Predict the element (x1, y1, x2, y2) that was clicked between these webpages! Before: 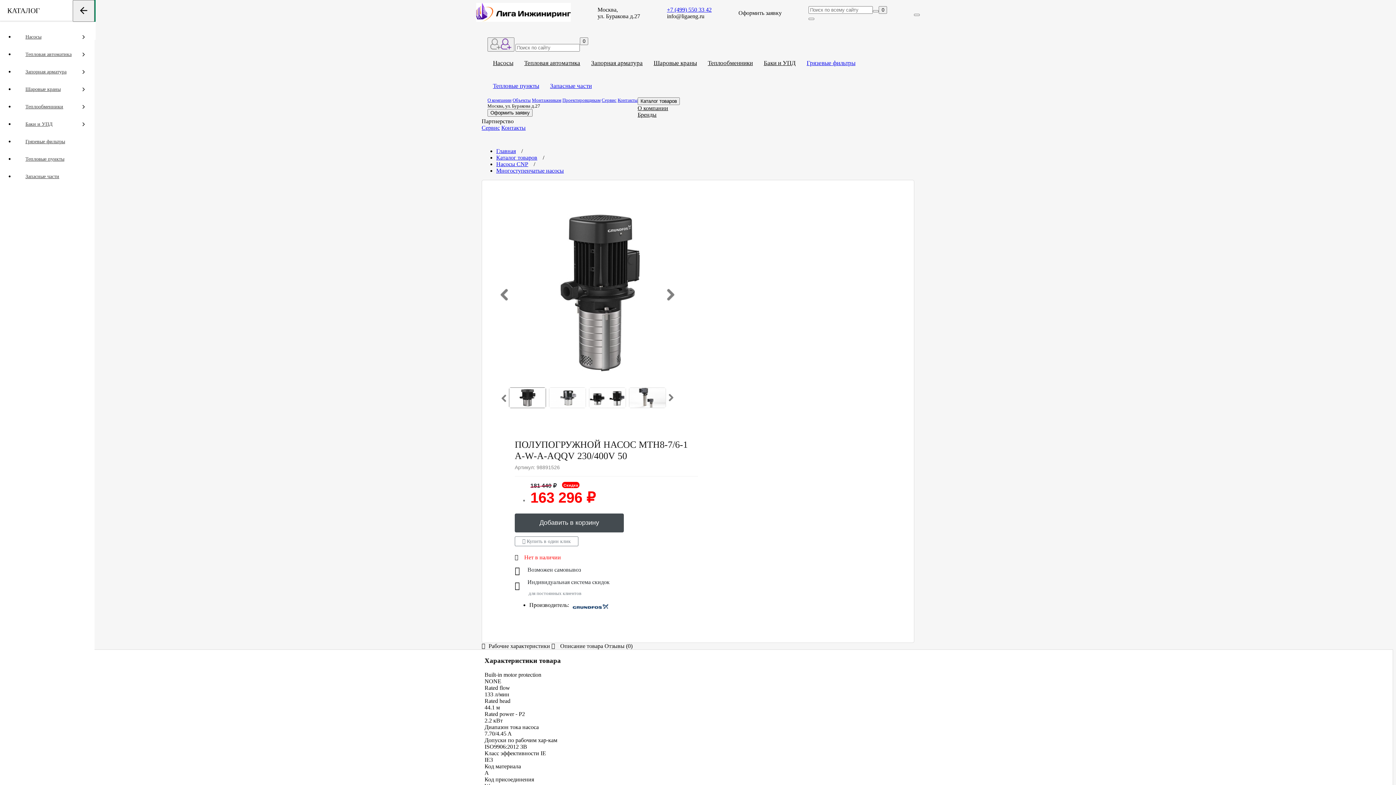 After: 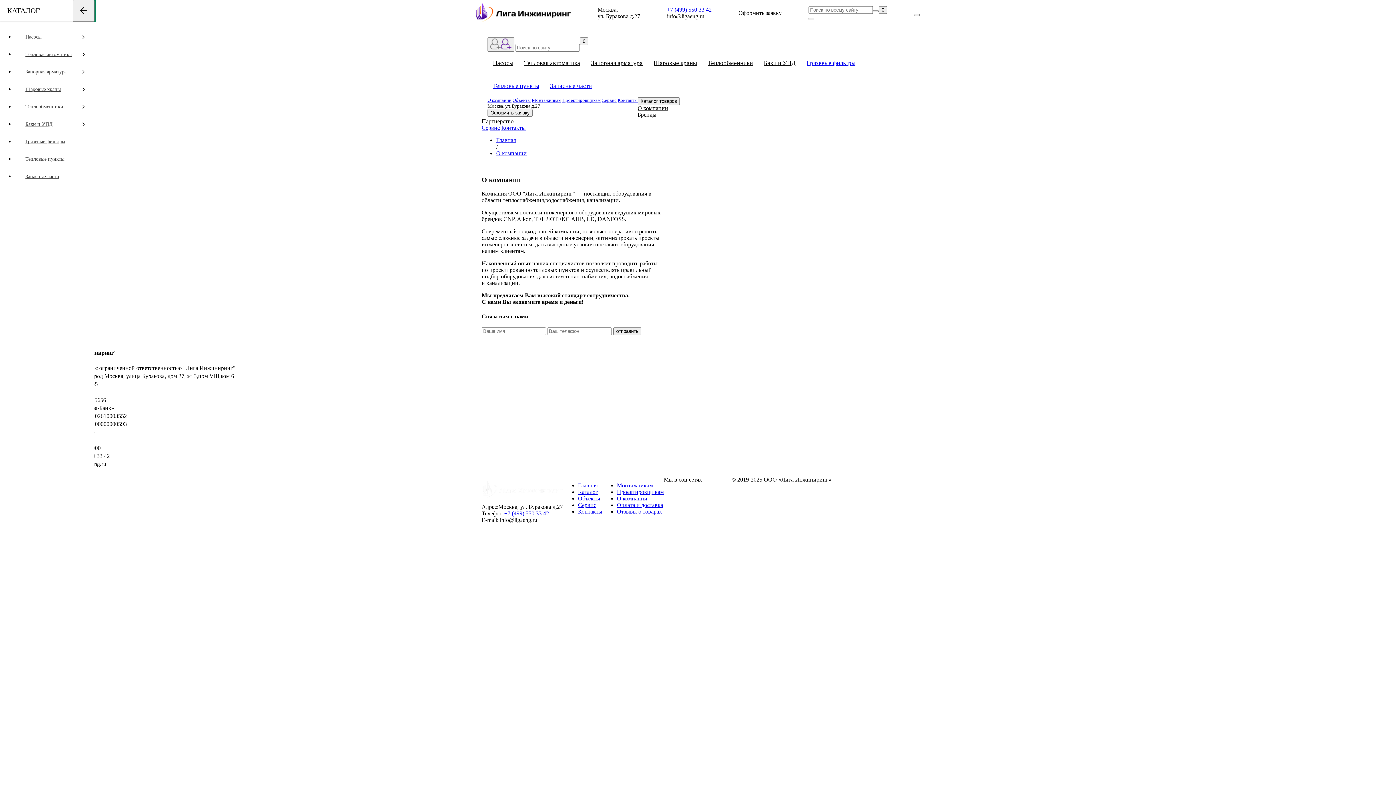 Action: bbox: (637, 105, 668, 111) label: О компании